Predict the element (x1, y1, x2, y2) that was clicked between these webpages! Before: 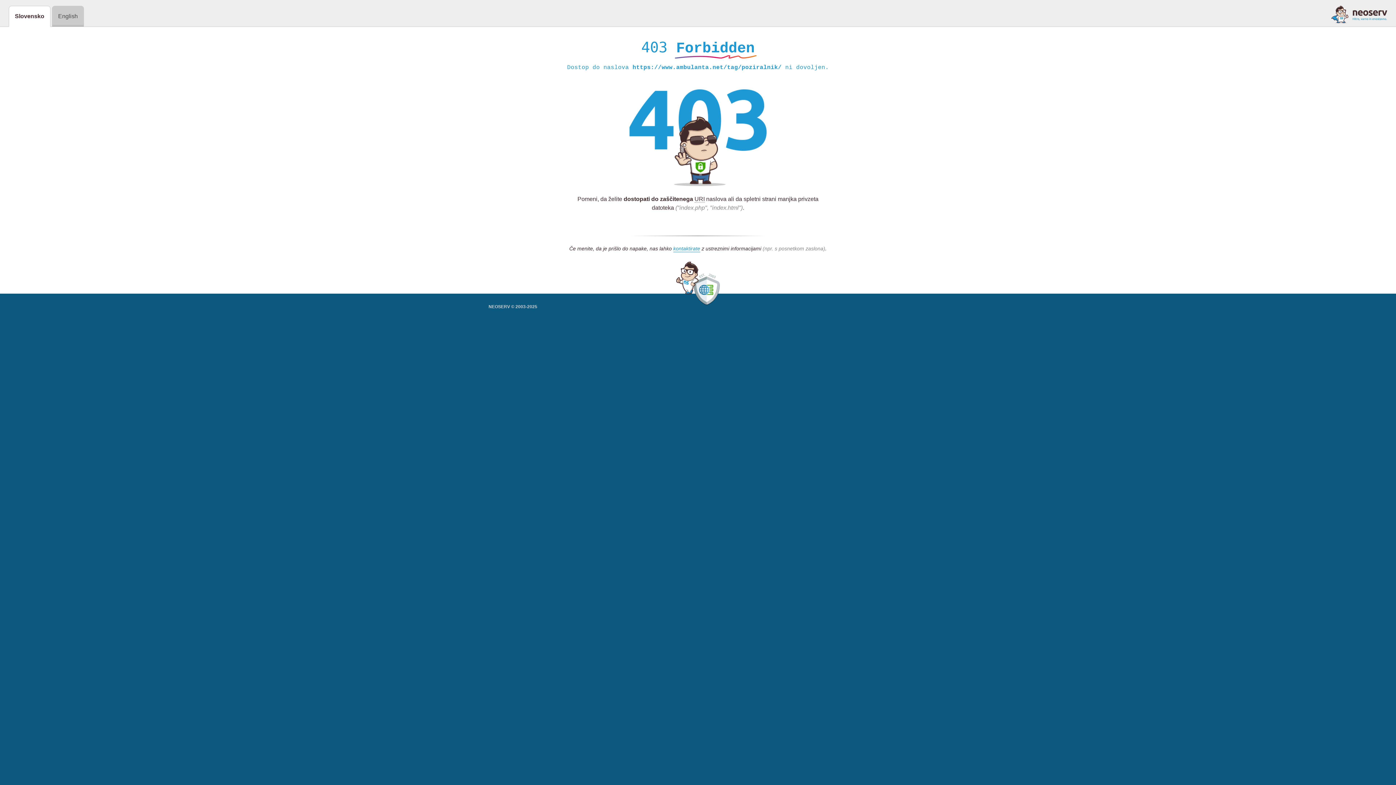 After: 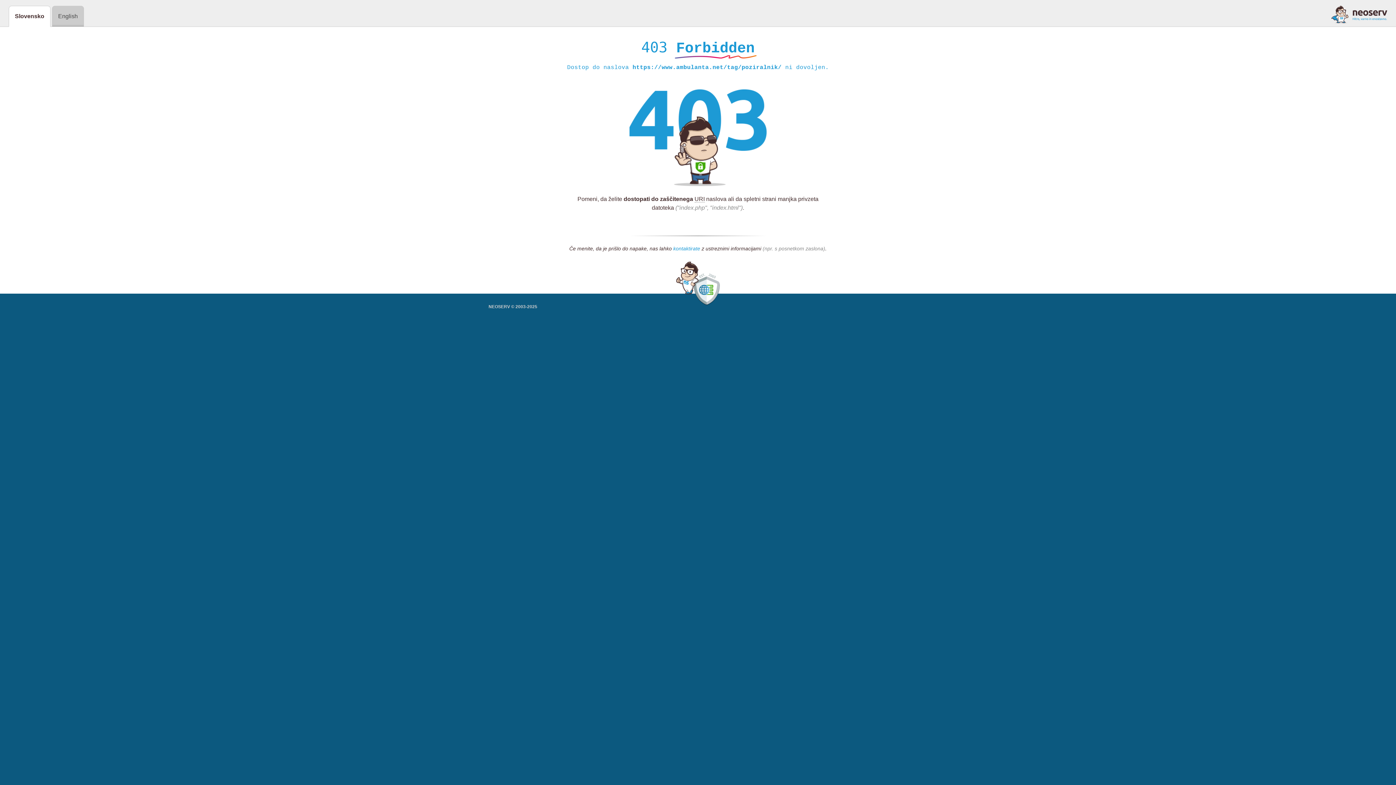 Action: label: kontaktirate bbox: (673, 245, 700, 252)